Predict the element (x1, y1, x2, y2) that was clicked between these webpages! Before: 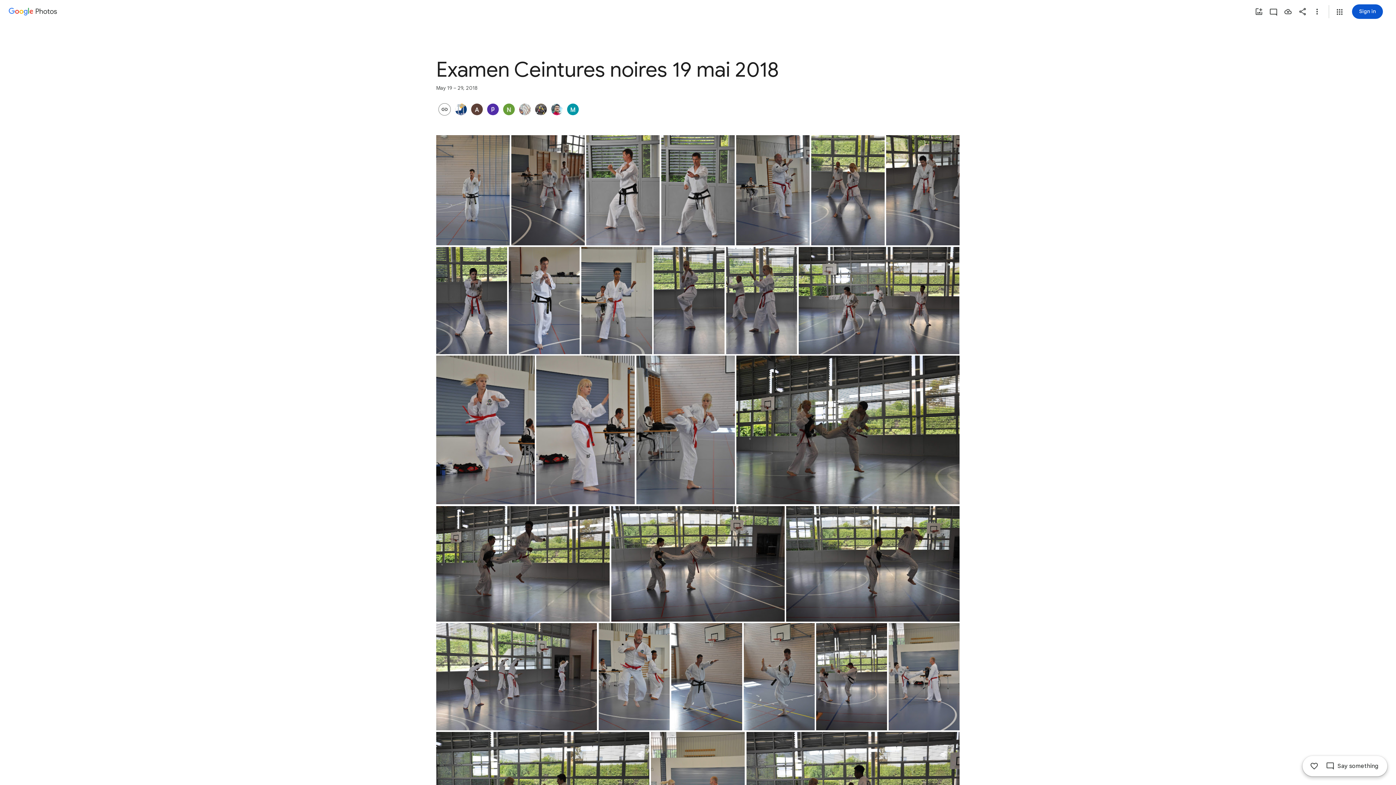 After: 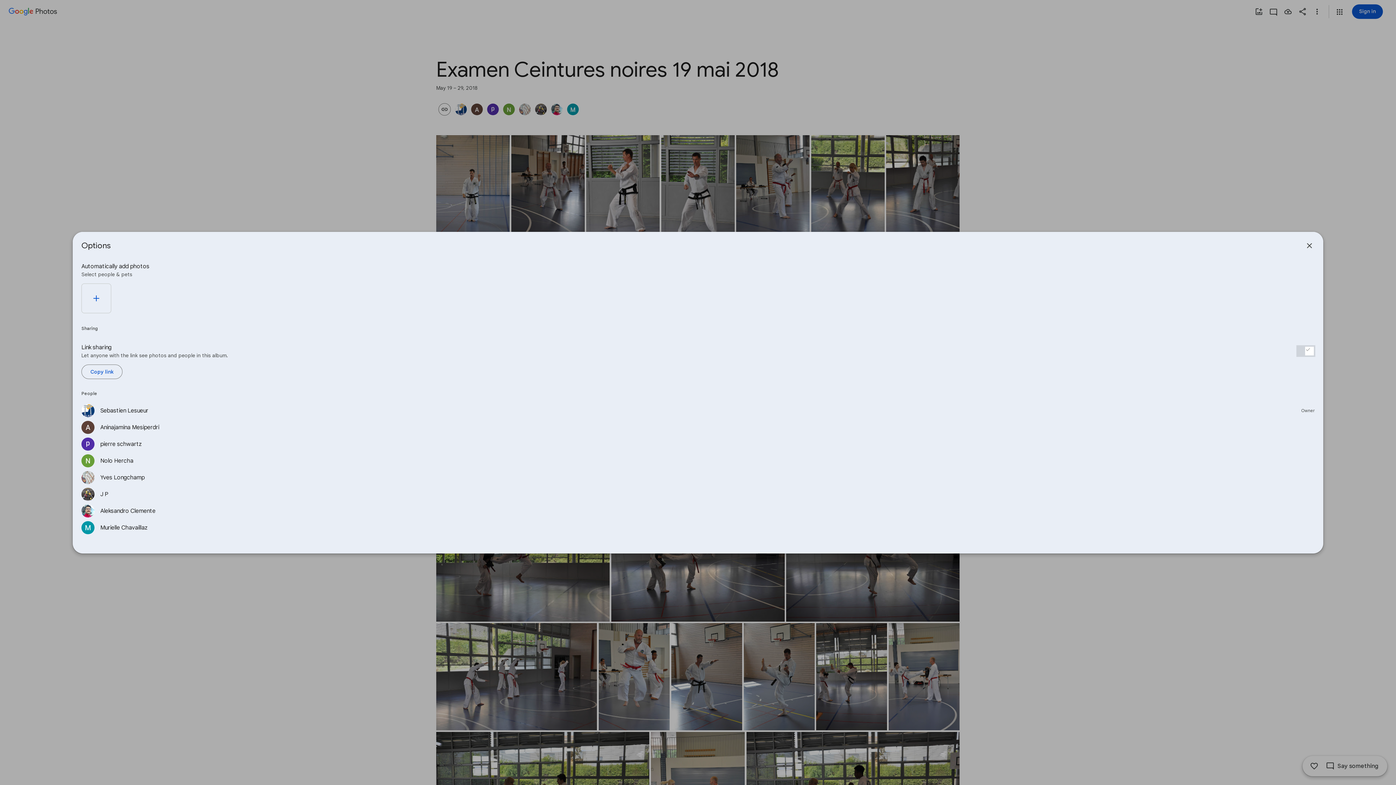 Action: bbox: (517, 103, 533, 115)